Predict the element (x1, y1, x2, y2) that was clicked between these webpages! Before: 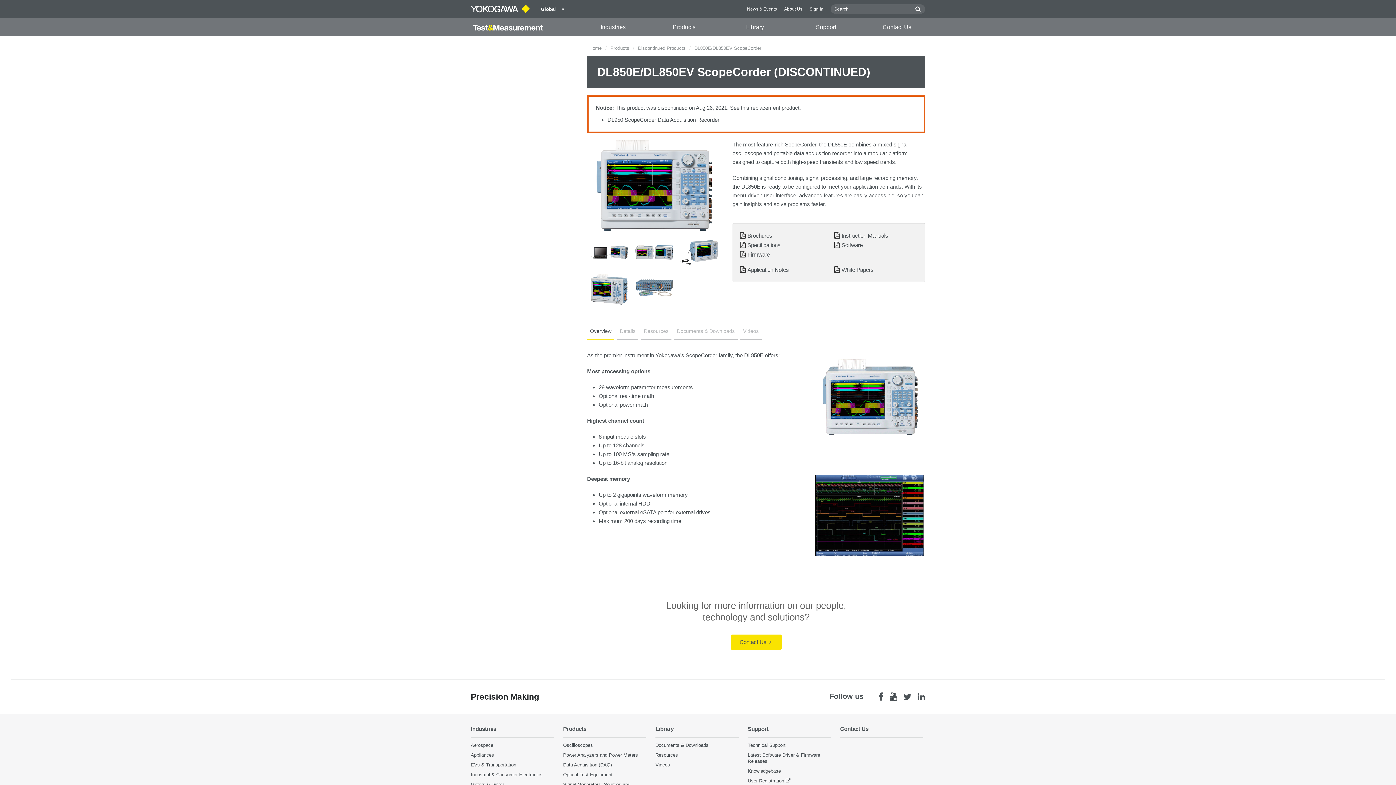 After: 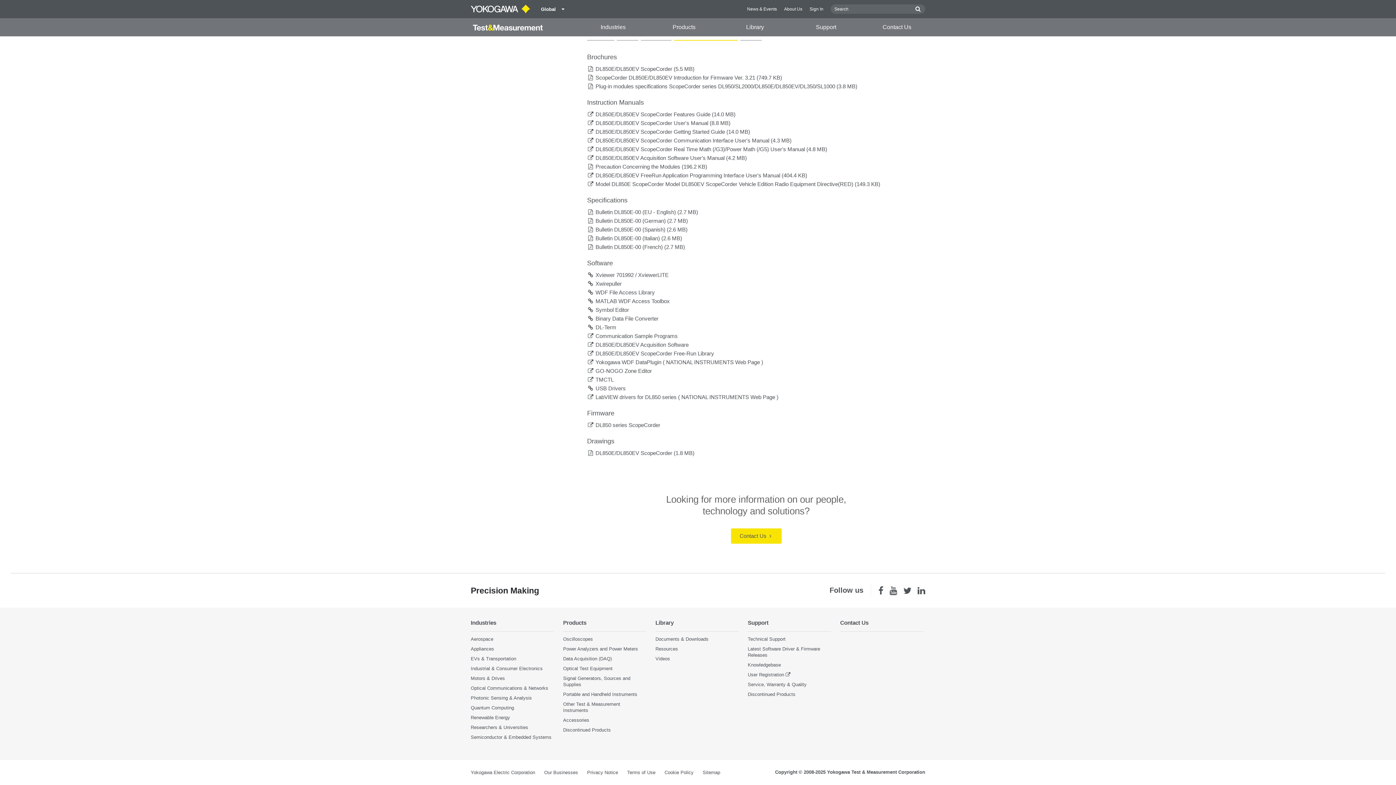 Action: bbox: (674, 322, 737, 340) label: Documents & Downloads